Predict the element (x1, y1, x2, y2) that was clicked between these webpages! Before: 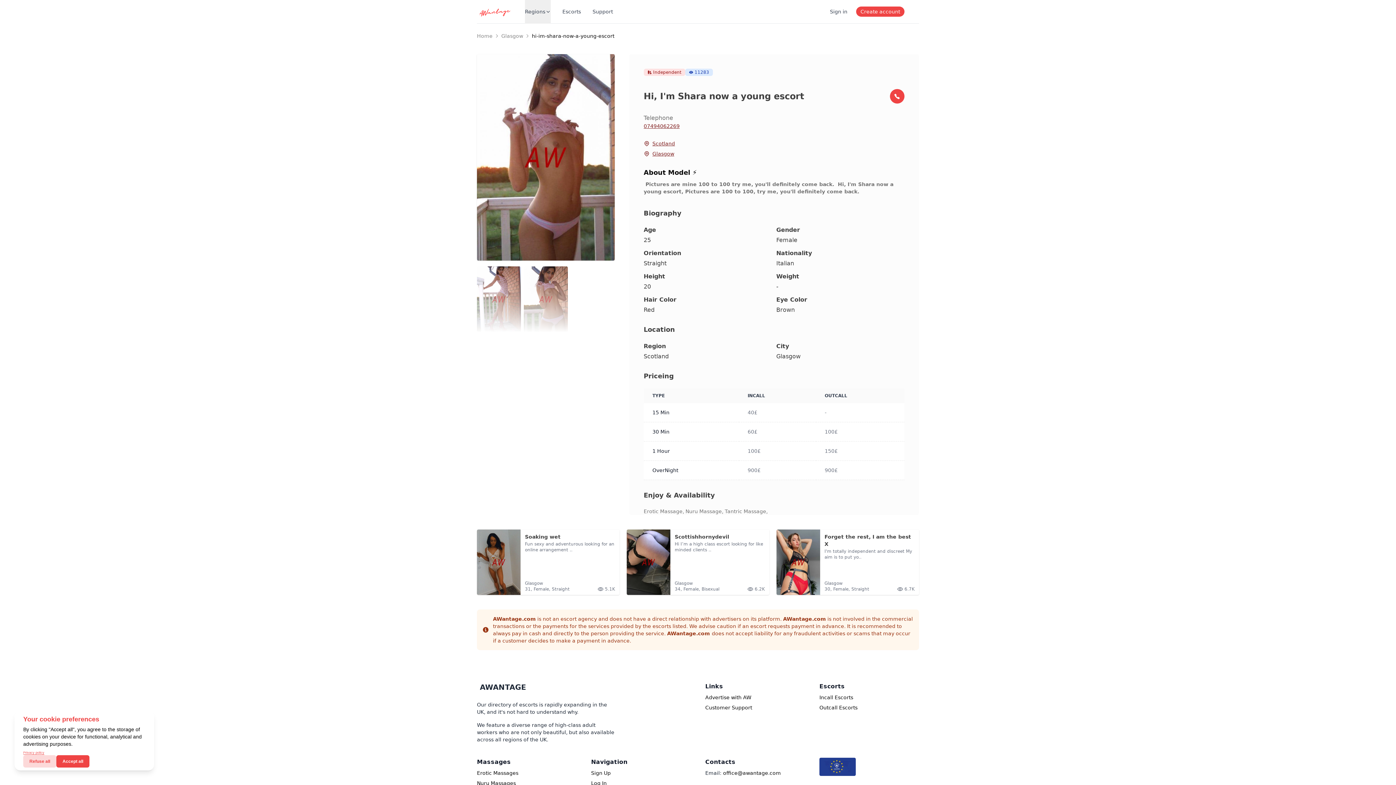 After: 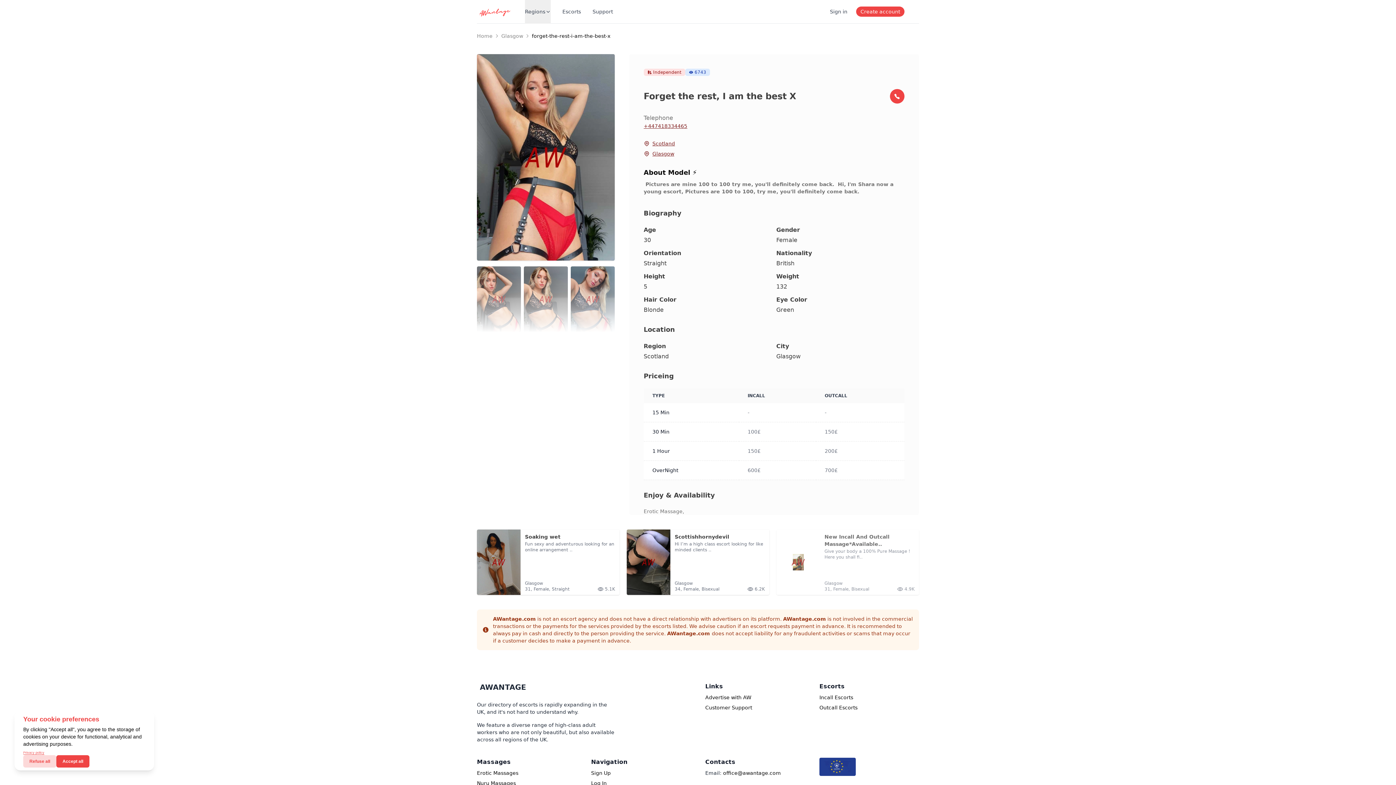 Action: label: Forget the rest, I am the best X

I'm totally independent and discreet My aim is to put yo..
Glasgow
30, Female, Straight
6.7K bbox: (776, 529, 919, 595)